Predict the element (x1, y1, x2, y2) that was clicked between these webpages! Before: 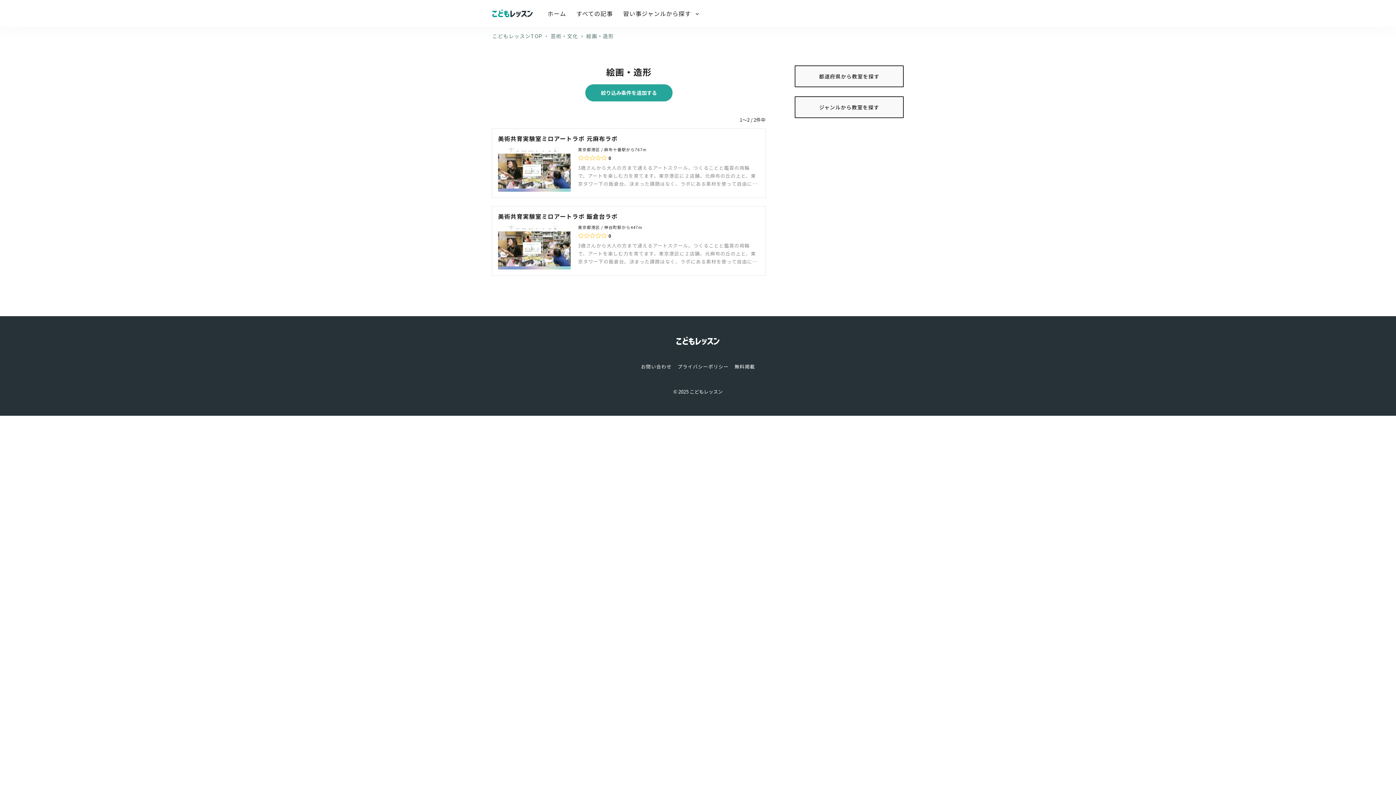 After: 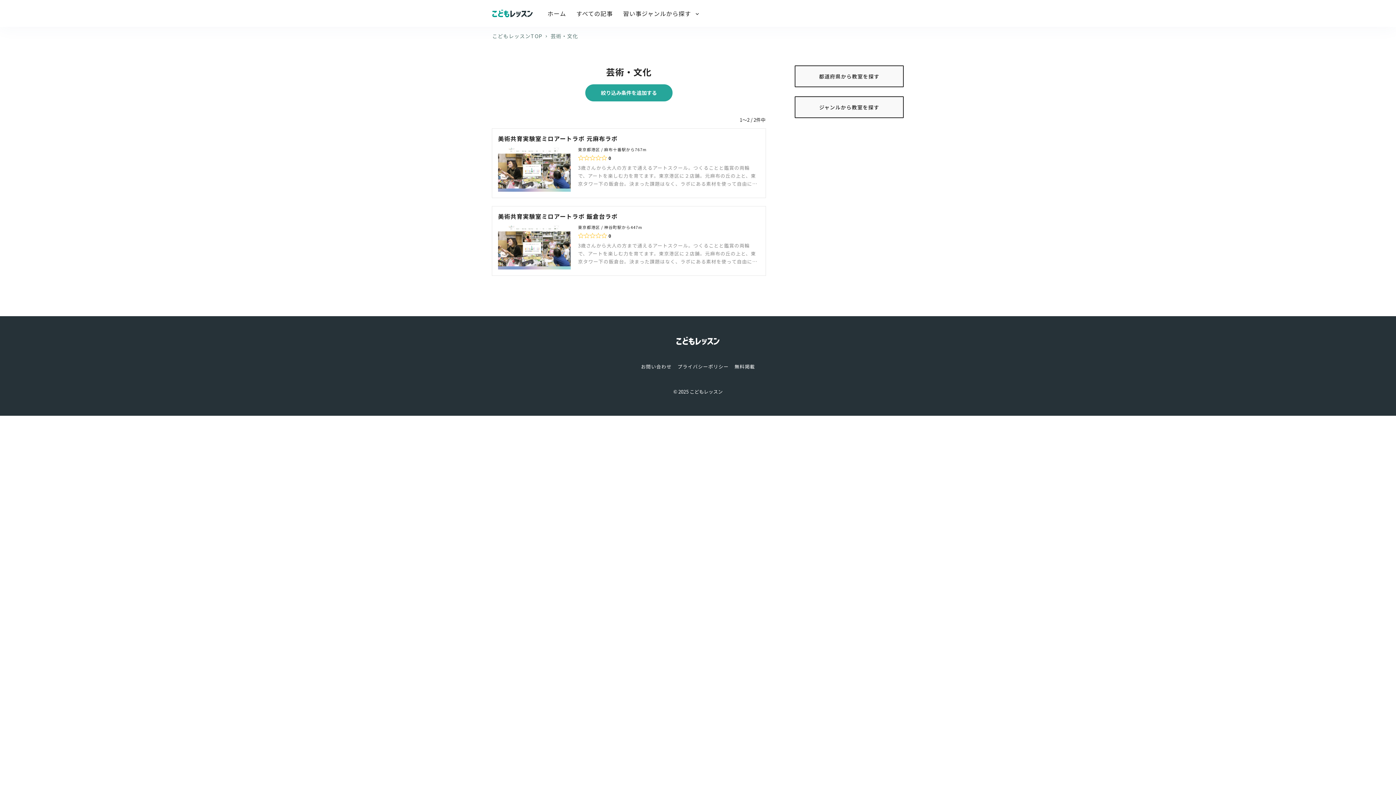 Action: bbox: (550, 32, 578, 39) label: 芸術・文化